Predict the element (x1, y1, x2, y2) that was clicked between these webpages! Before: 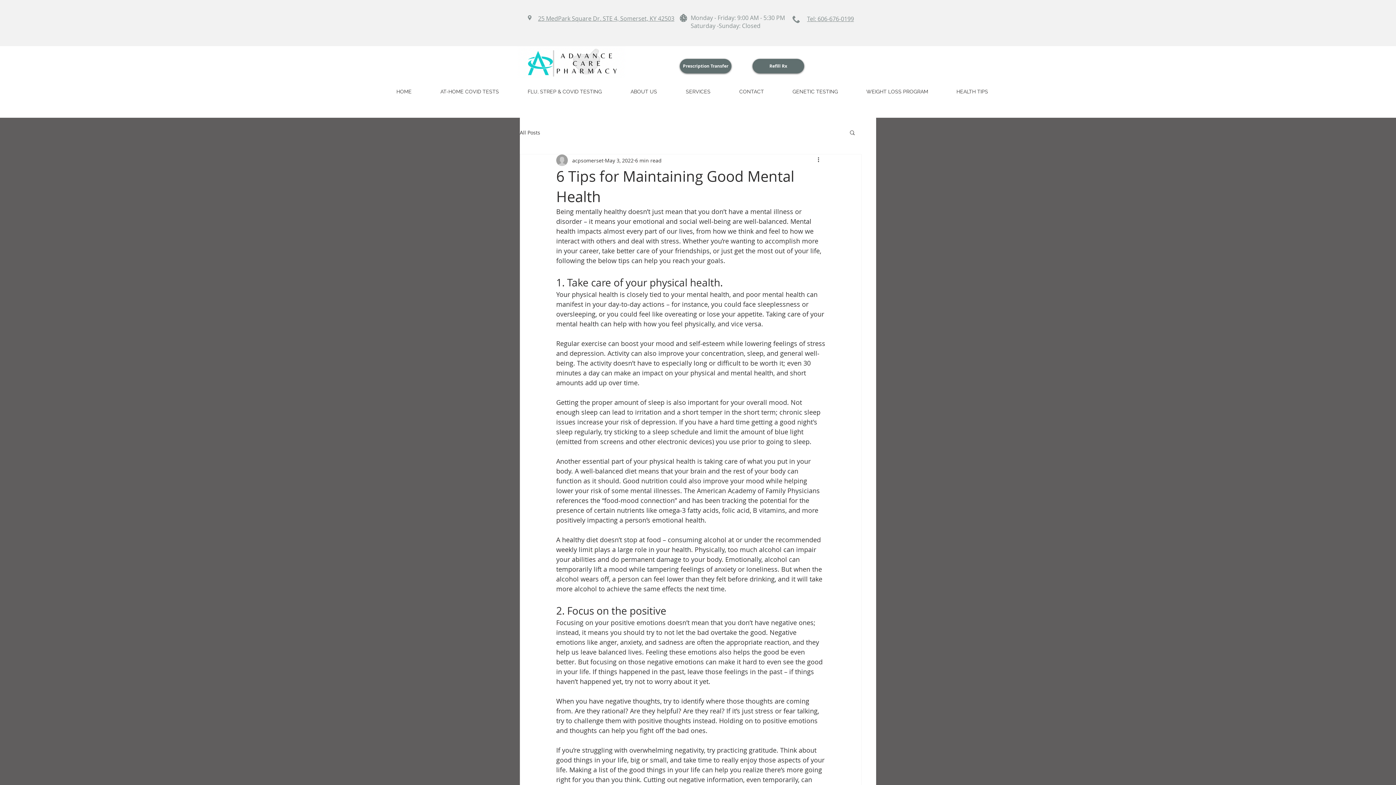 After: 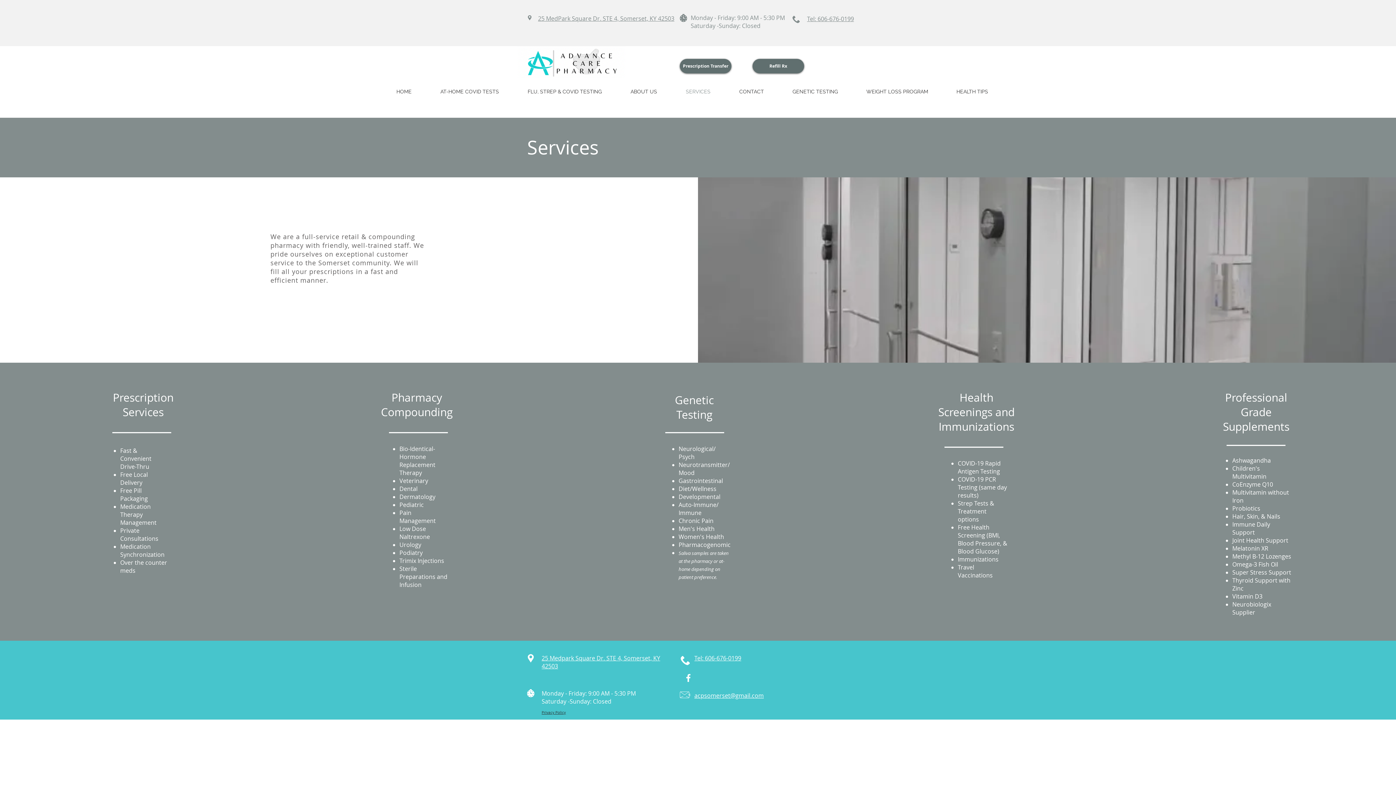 Action: label: SERVICES bbox: (671, 84, 725, 99)